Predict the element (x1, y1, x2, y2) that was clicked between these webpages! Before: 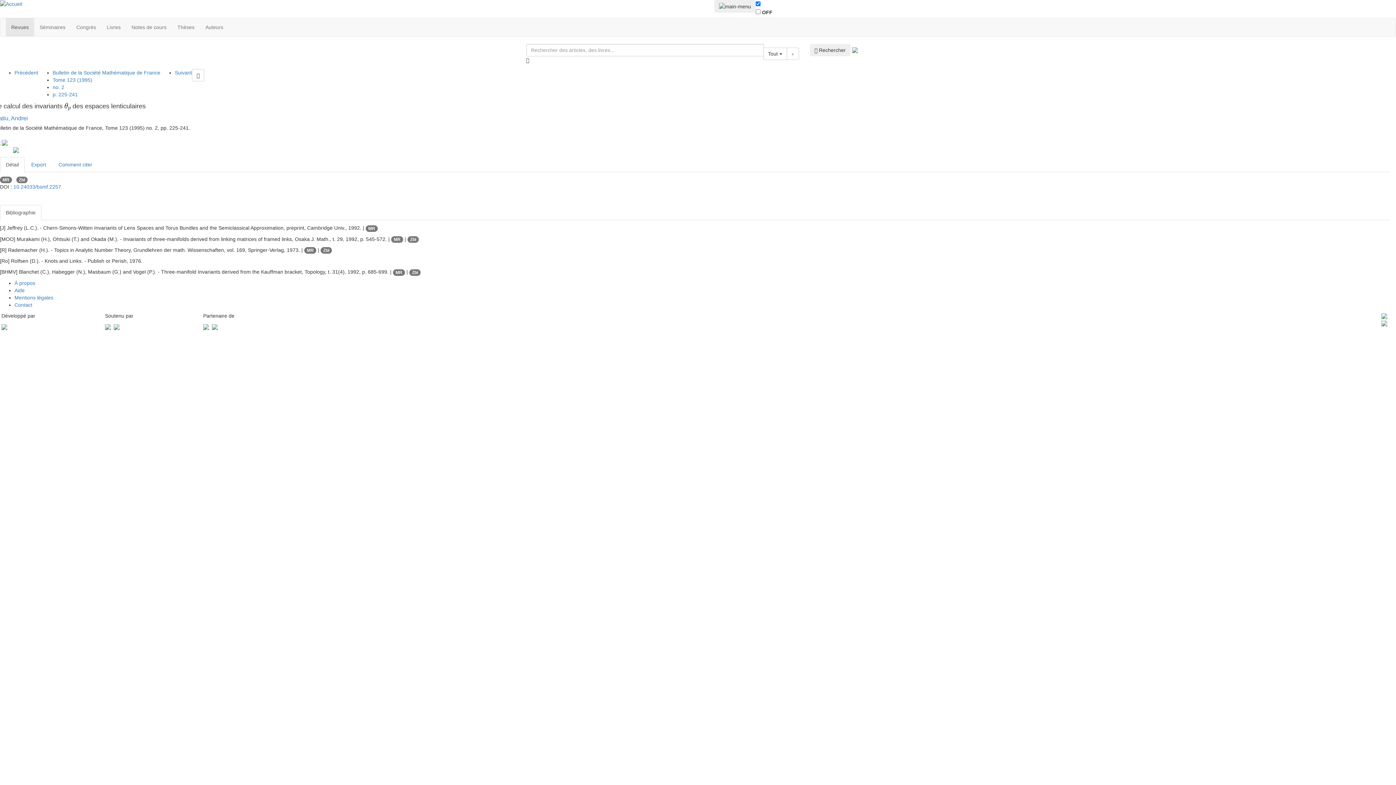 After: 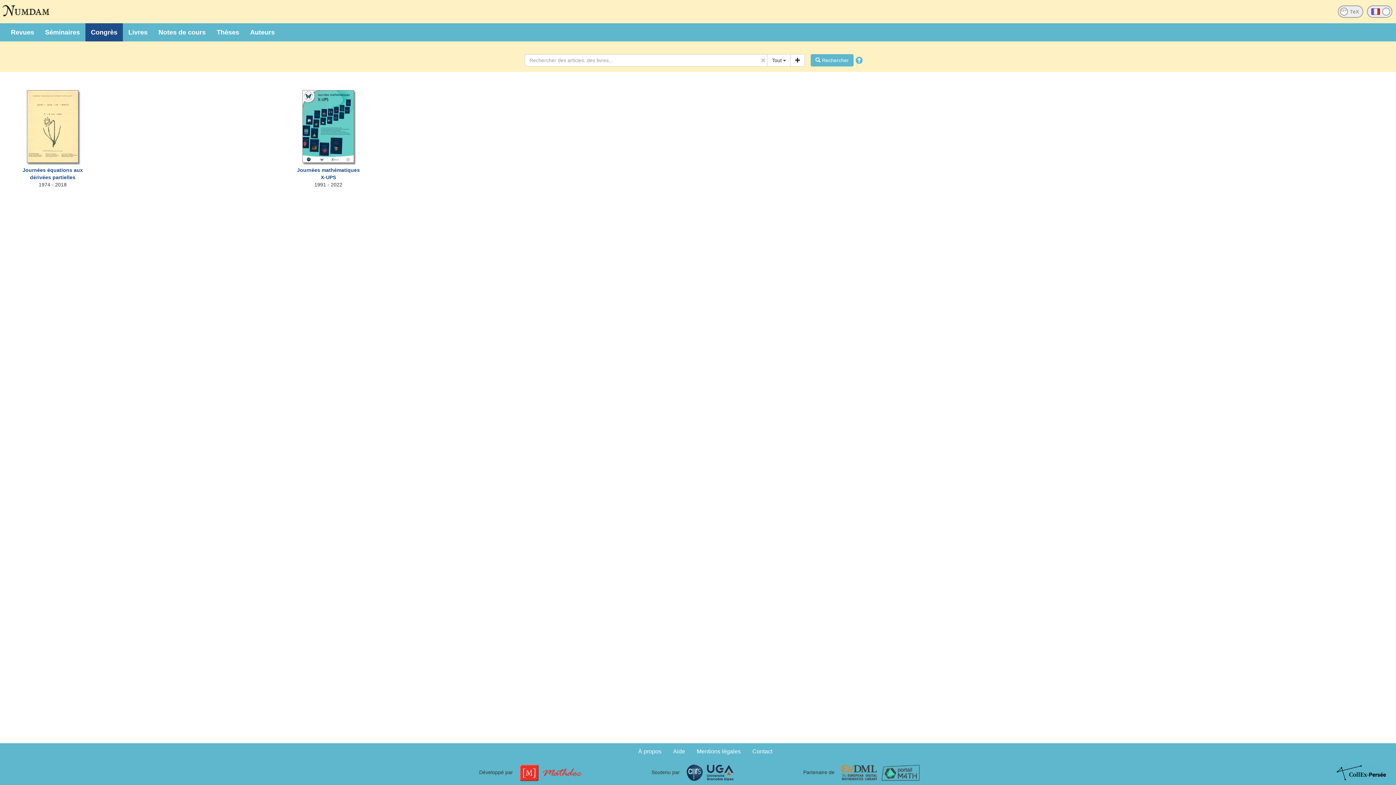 Action: label: Congrès bbox: (70, 18, 101, 36)